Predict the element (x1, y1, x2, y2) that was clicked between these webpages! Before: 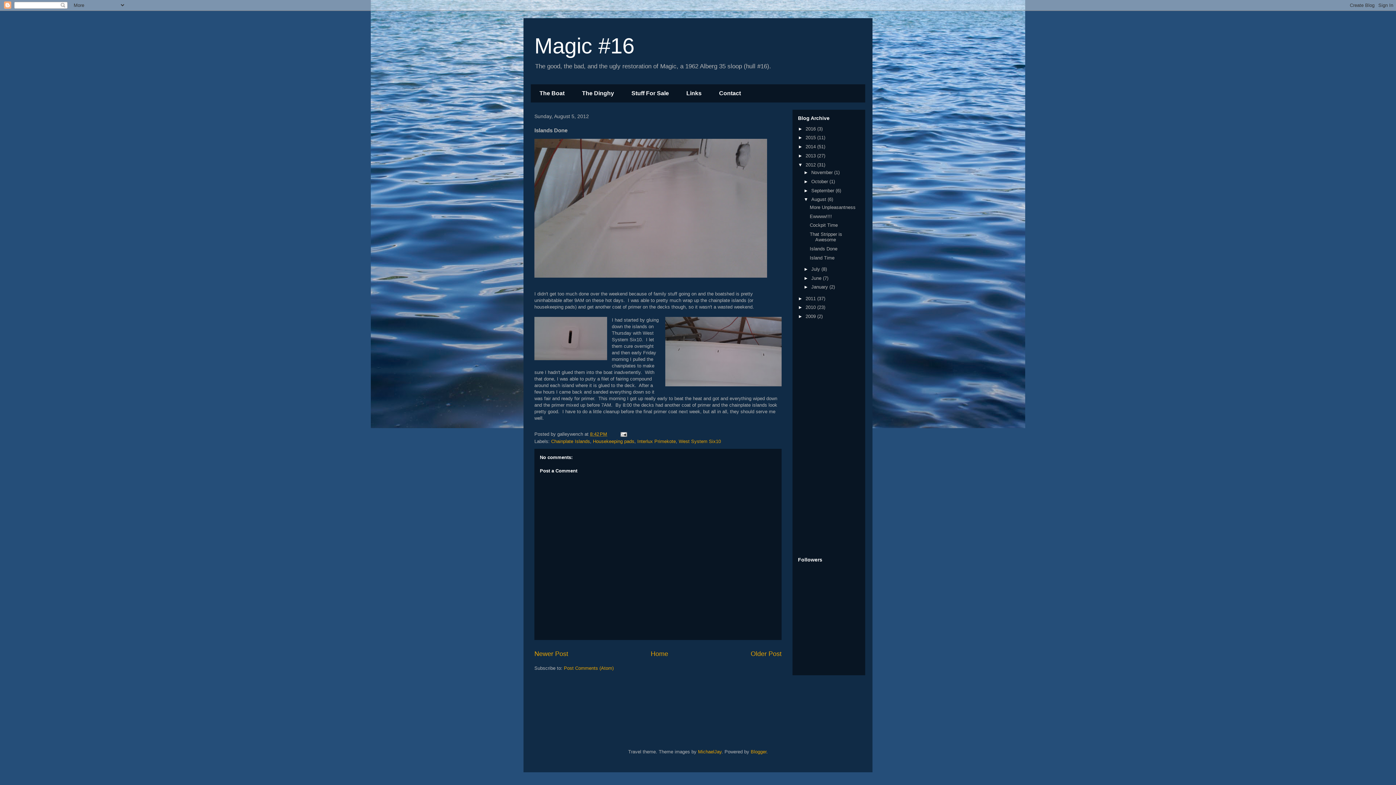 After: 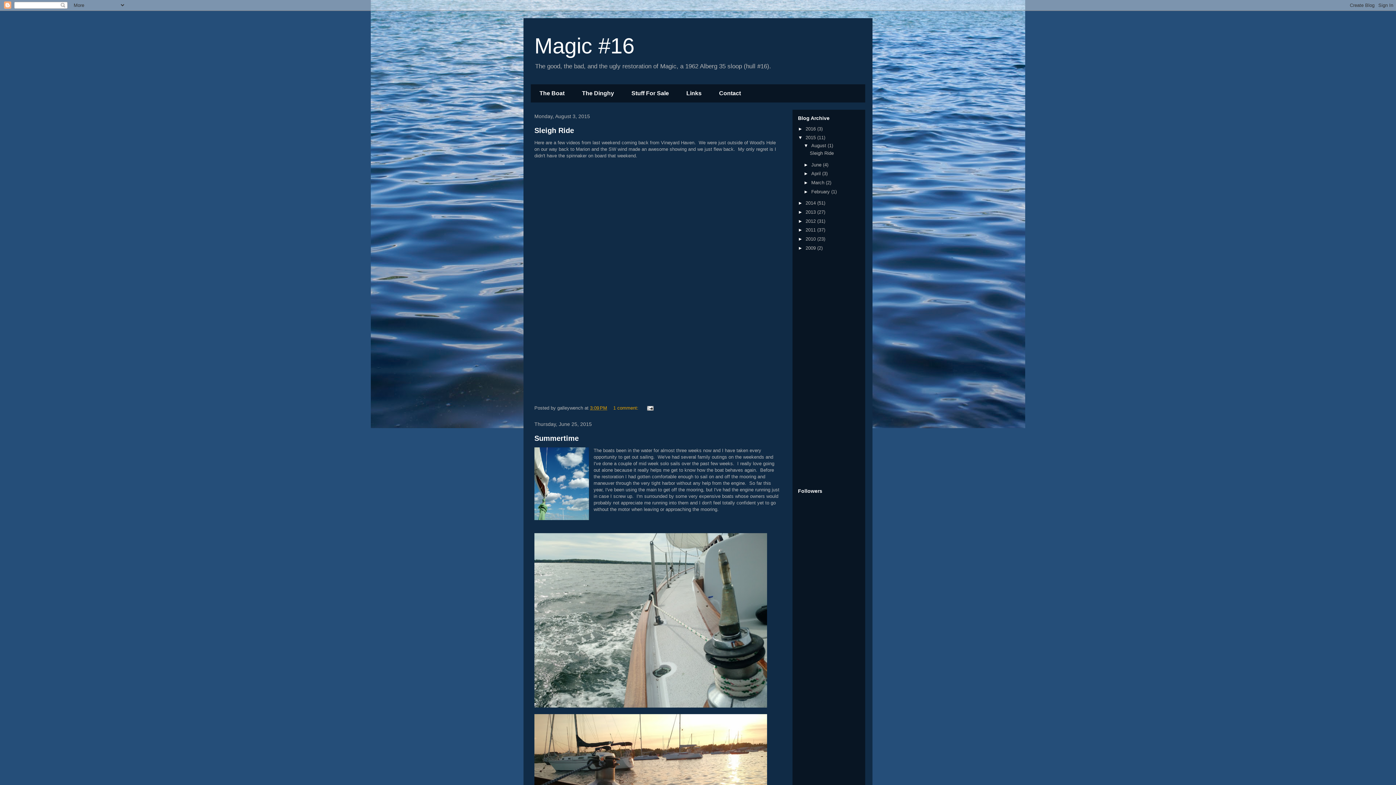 Action: label: 2015  bbox: (805, 135, 817, 140)